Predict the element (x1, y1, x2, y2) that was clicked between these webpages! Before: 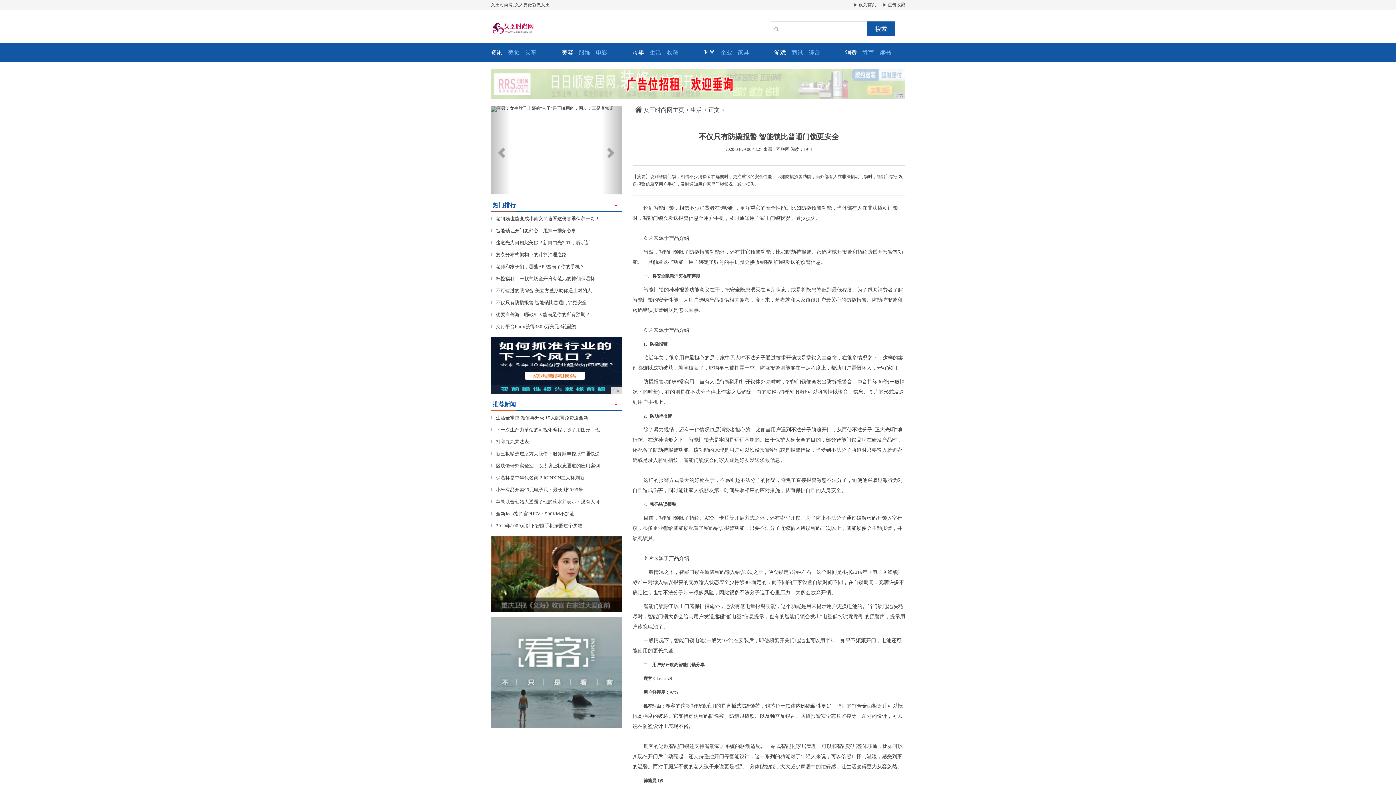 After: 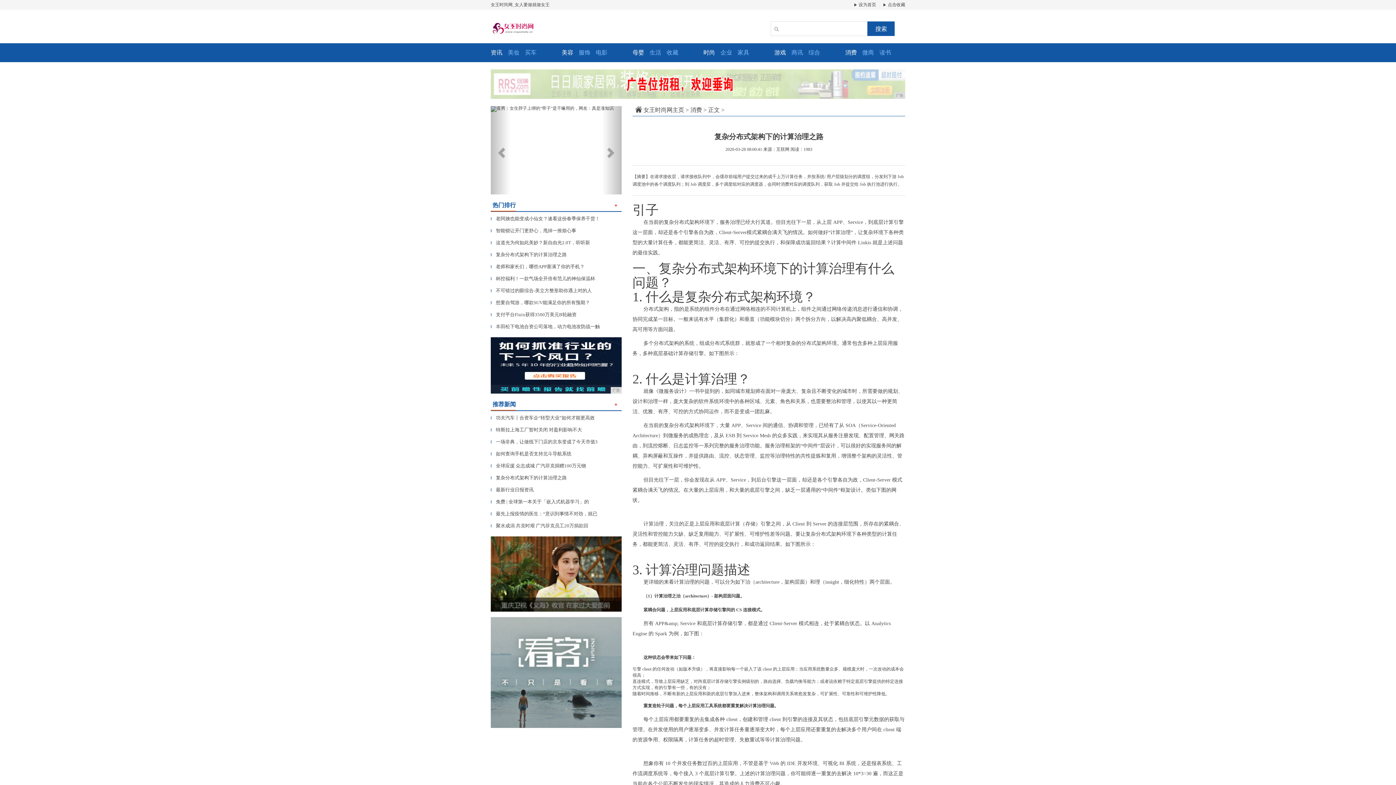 Action: bbox: (490, 252, 566, 257) label: ▎复杂分布式架构下的计算治理之路